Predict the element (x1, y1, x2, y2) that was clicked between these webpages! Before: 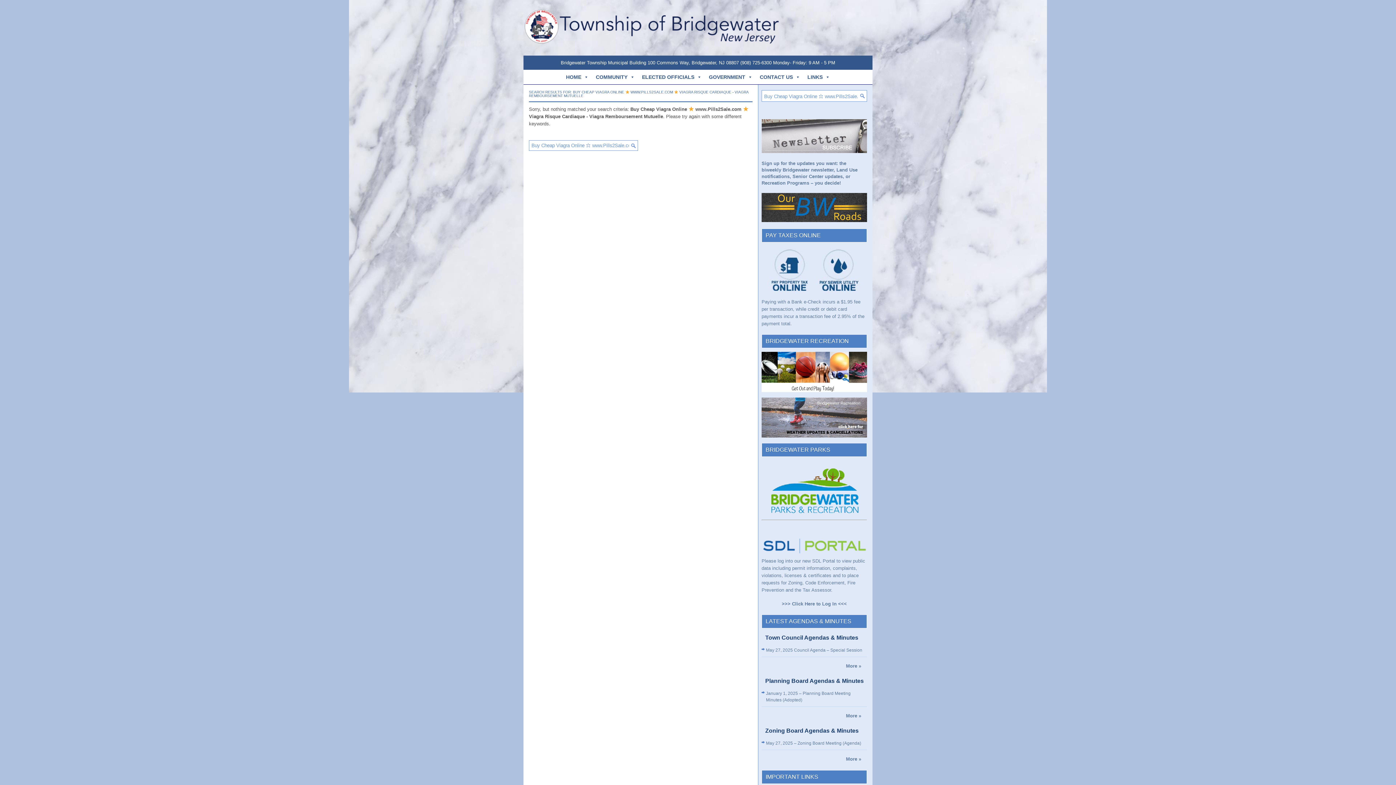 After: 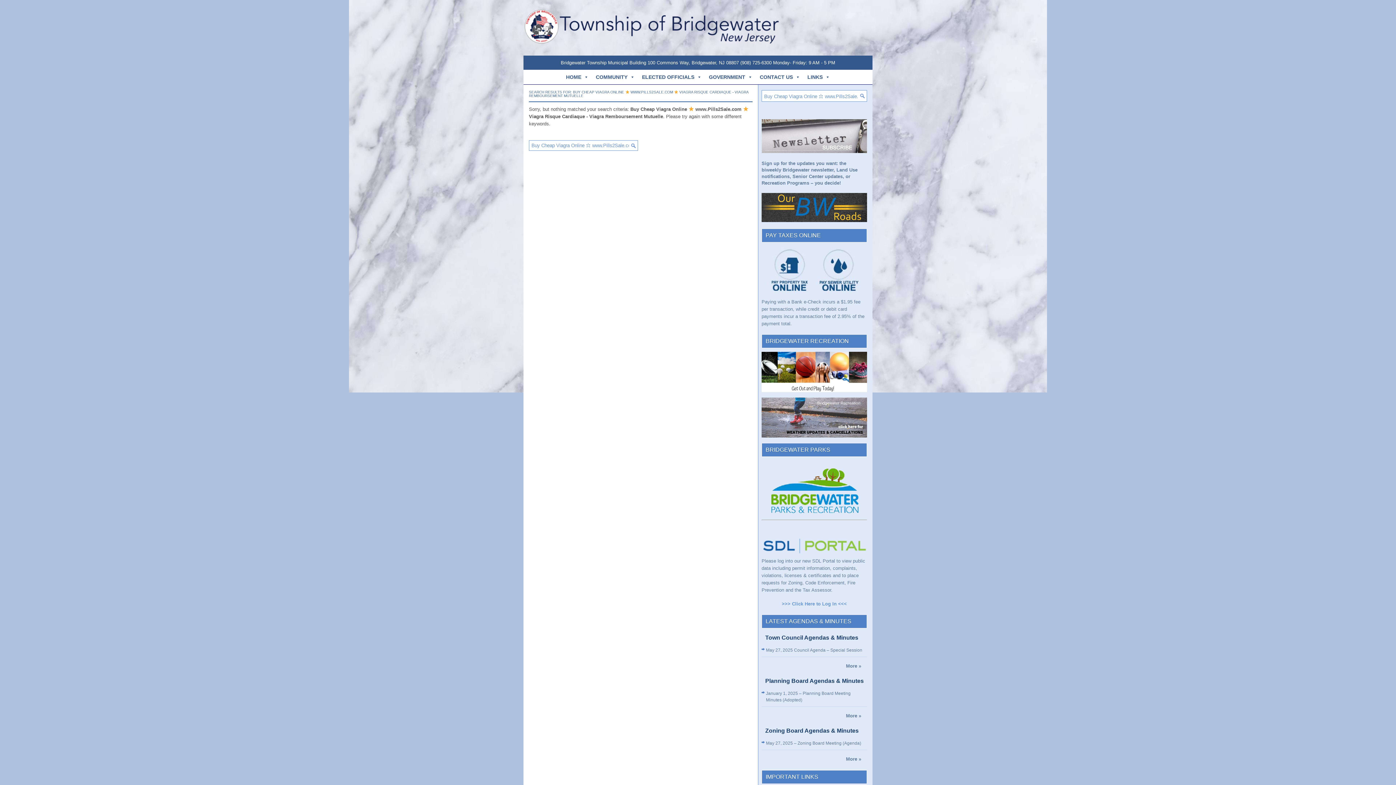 Action: bbox: (782, 601, 847, 606) label: >>> Click Here to Log In <<<